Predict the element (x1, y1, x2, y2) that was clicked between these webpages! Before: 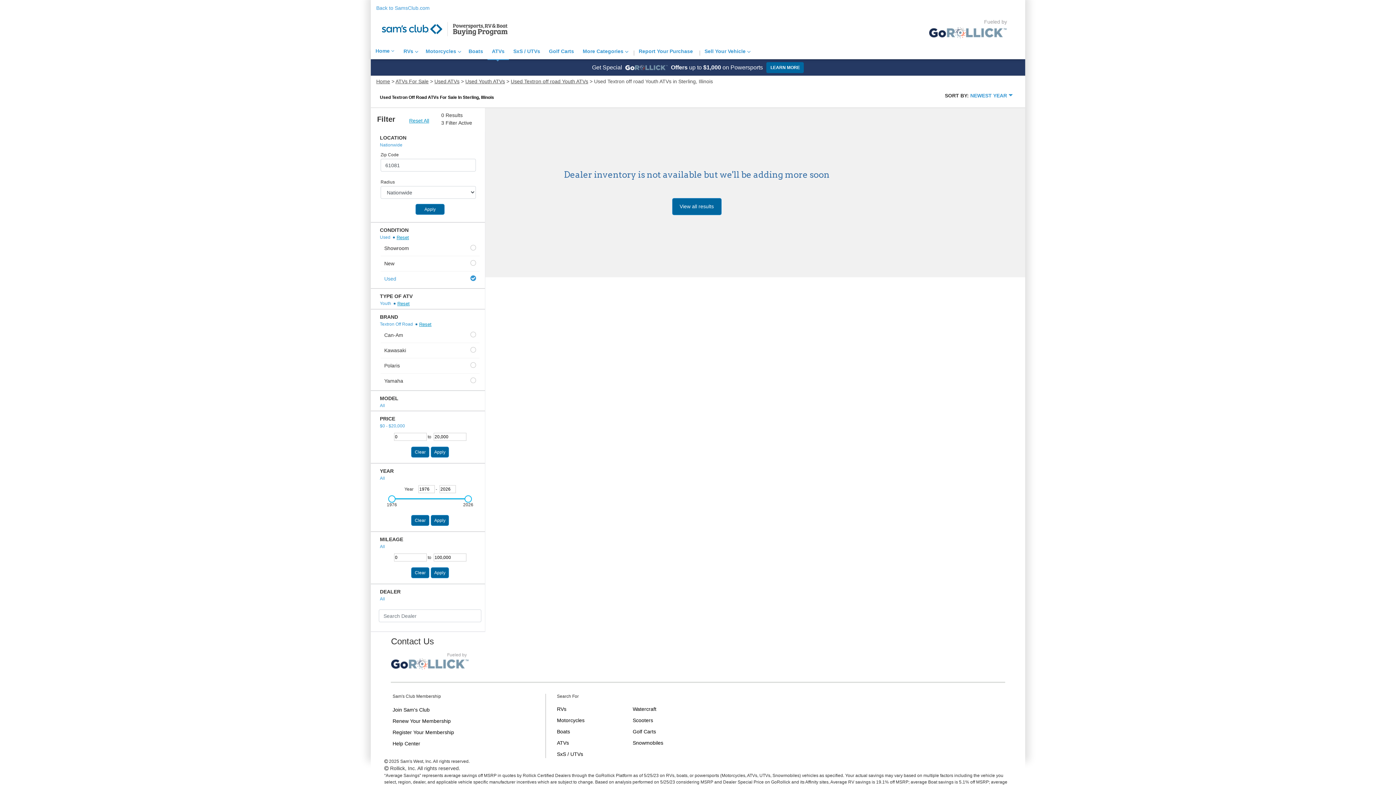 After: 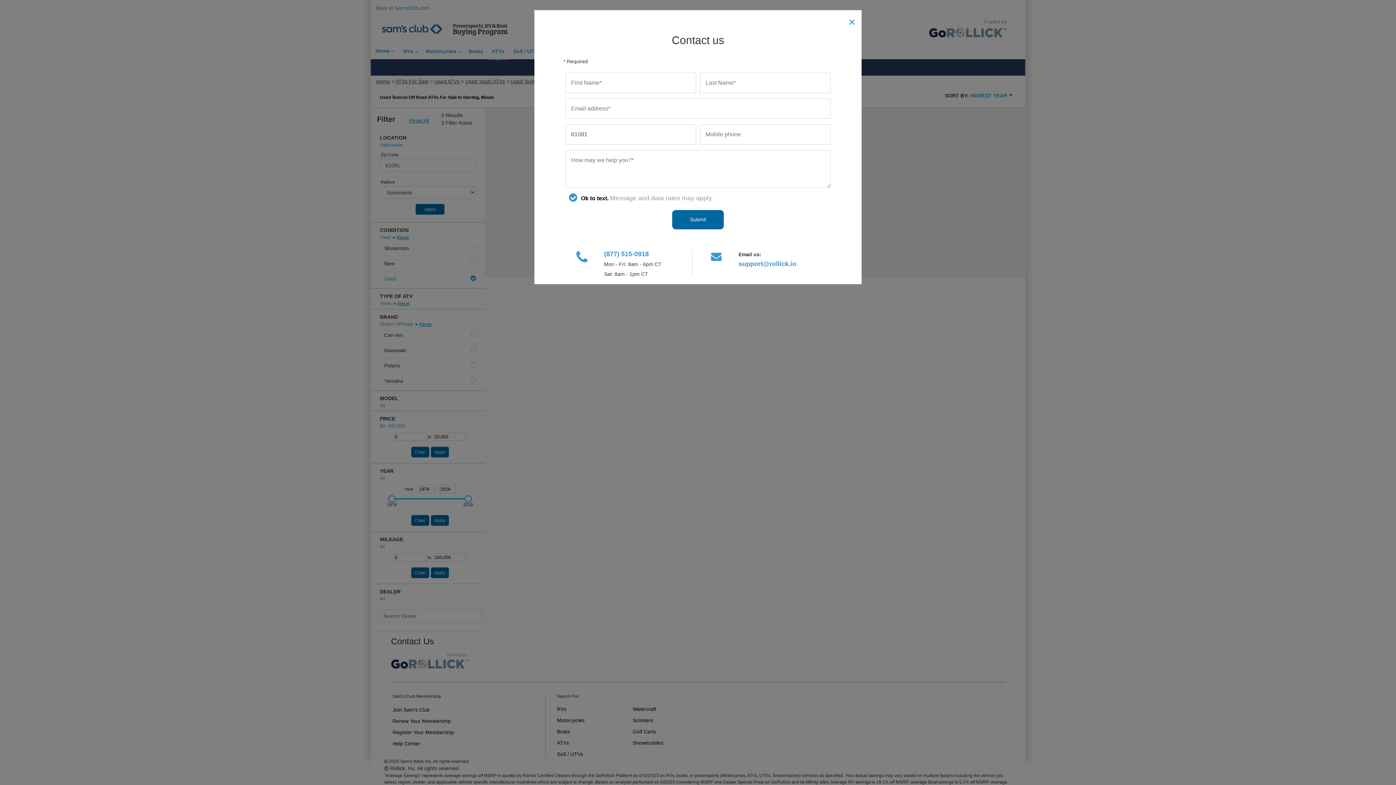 Action: label: Contact Us bbox: (381, 632, 436, 651)